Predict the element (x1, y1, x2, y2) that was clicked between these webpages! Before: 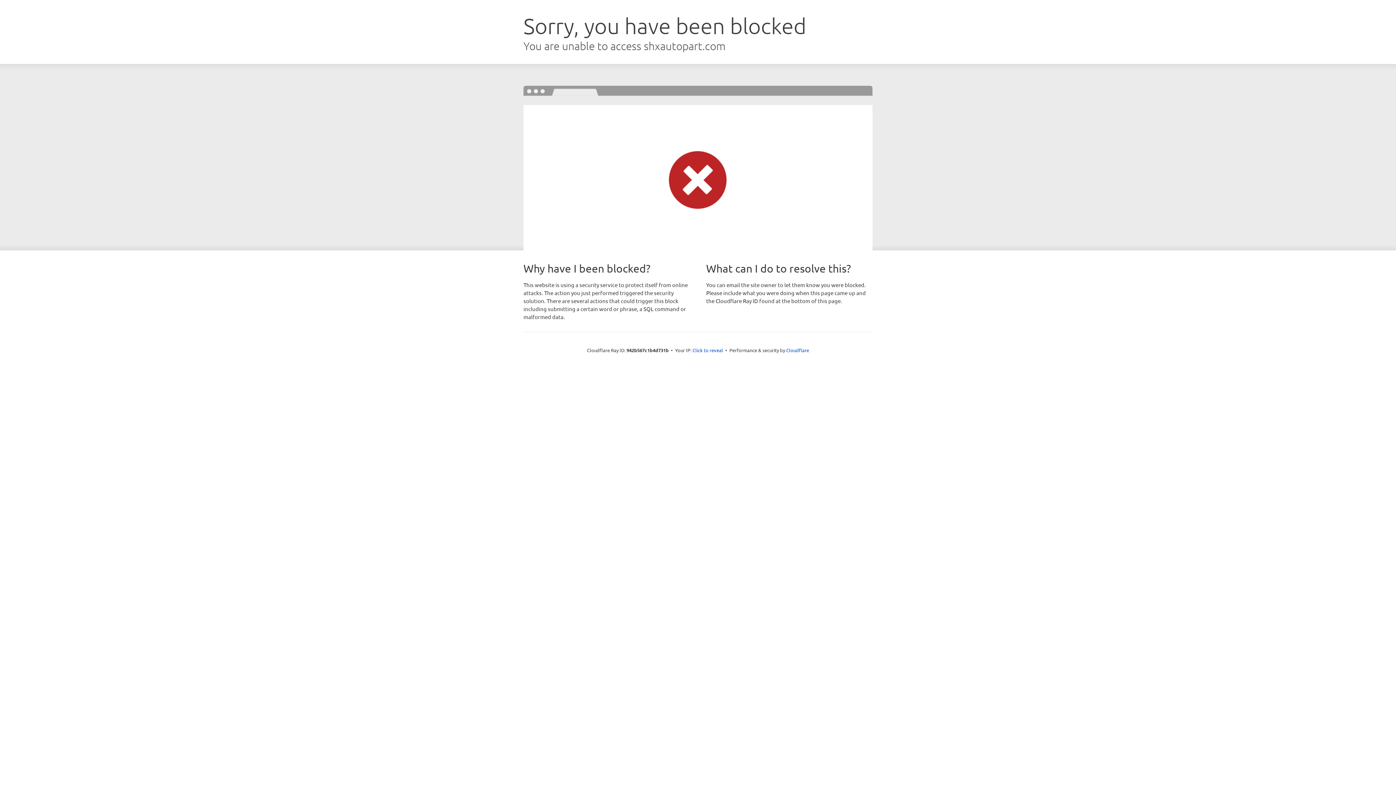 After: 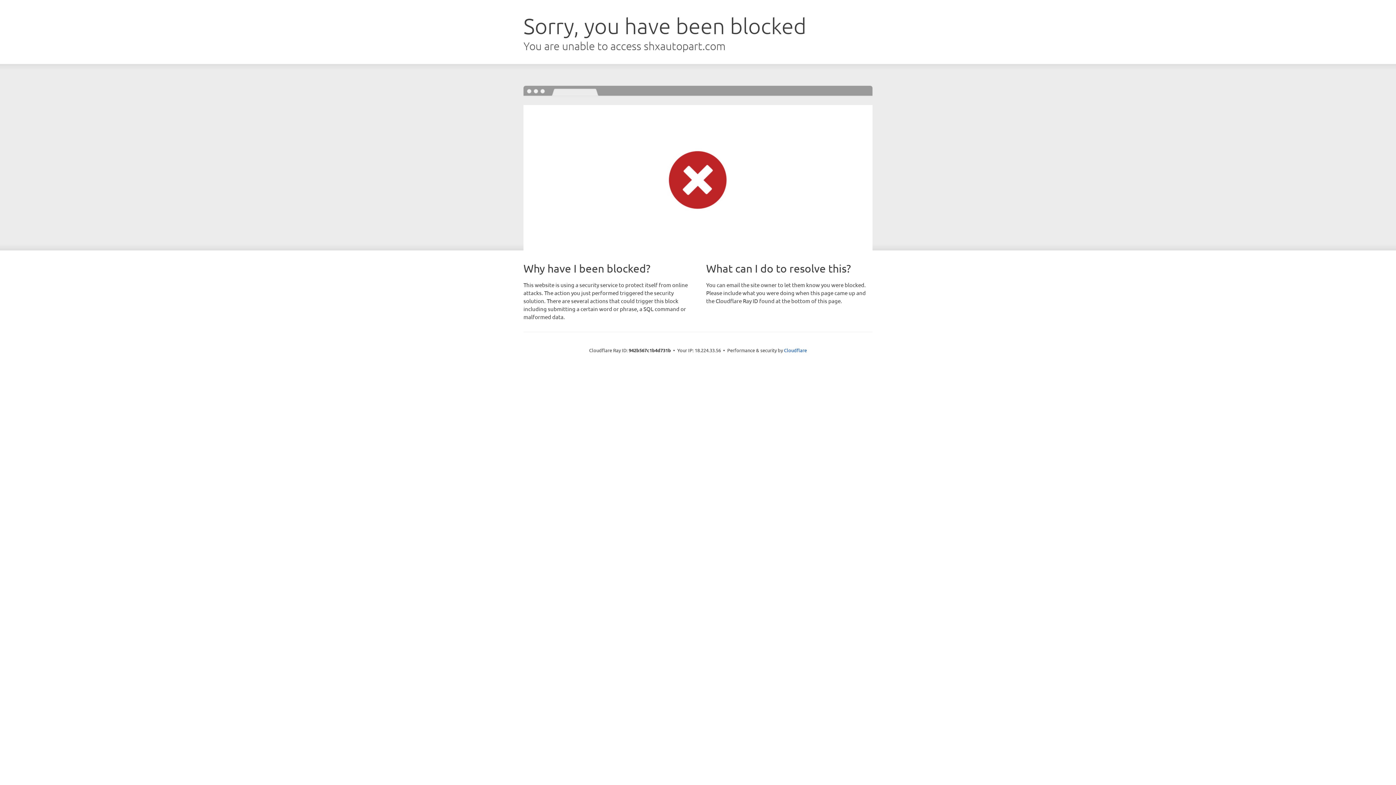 Action: label: Click to reveal bbox: (692, 346, 723, 353)